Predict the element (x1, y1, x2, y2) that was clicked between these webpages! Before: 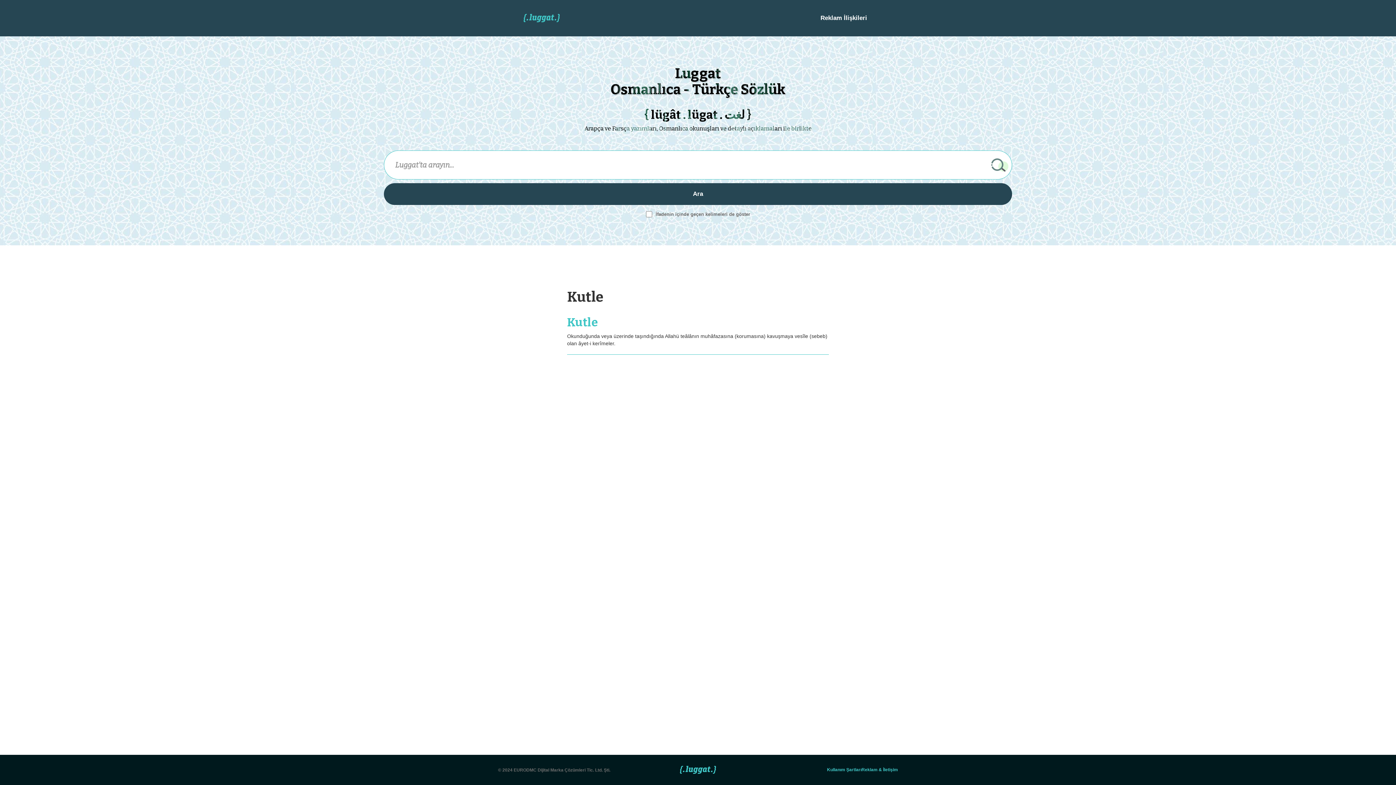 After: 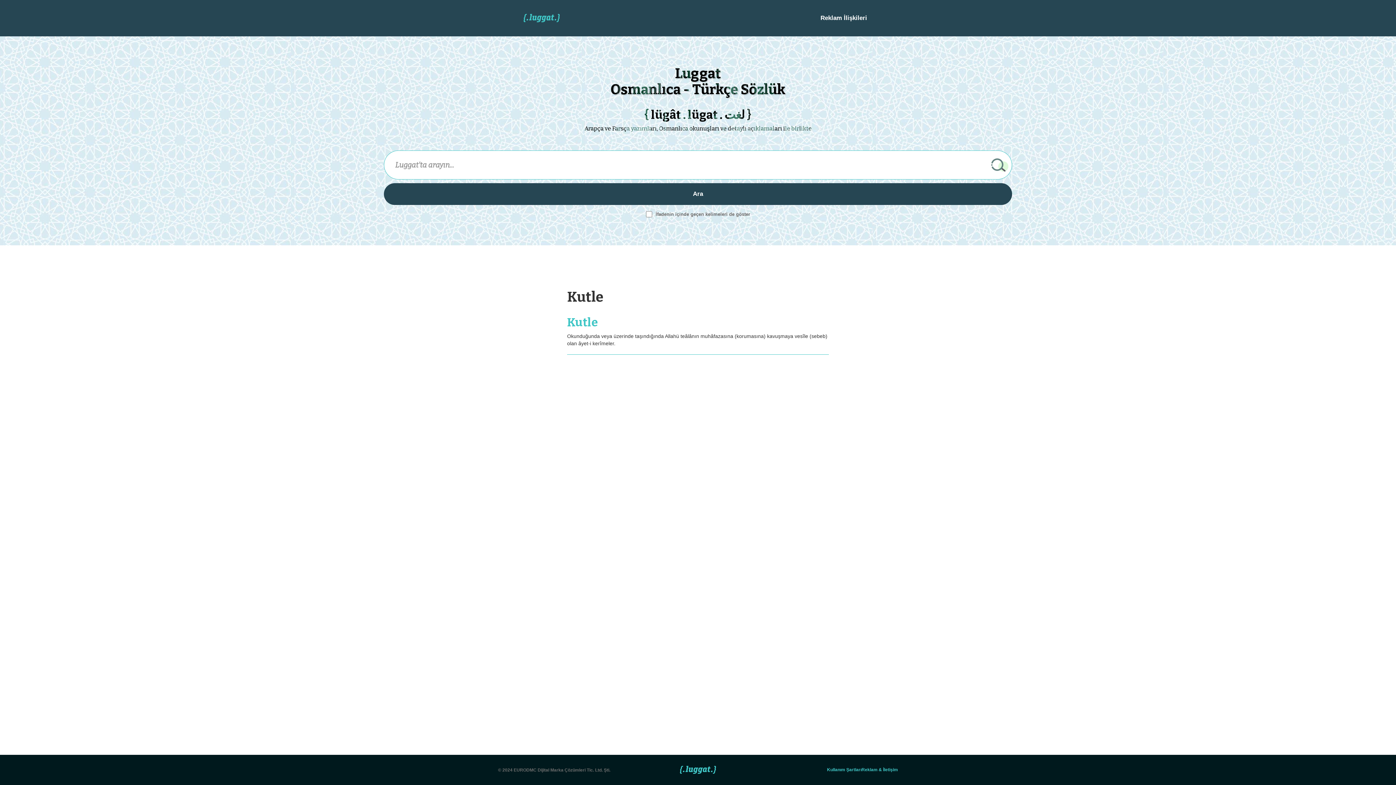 Action: bbox: (567, 308, 598, 332) label: Kutle